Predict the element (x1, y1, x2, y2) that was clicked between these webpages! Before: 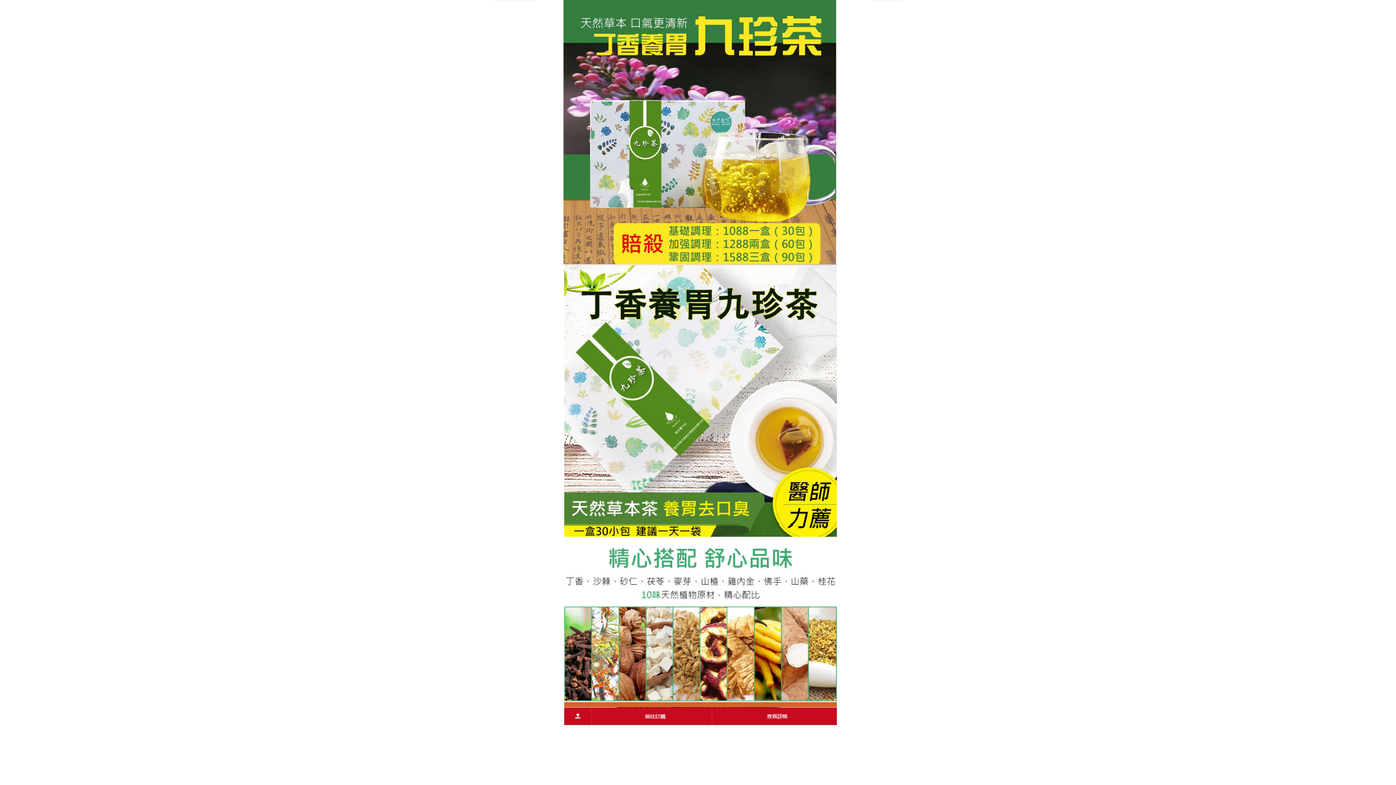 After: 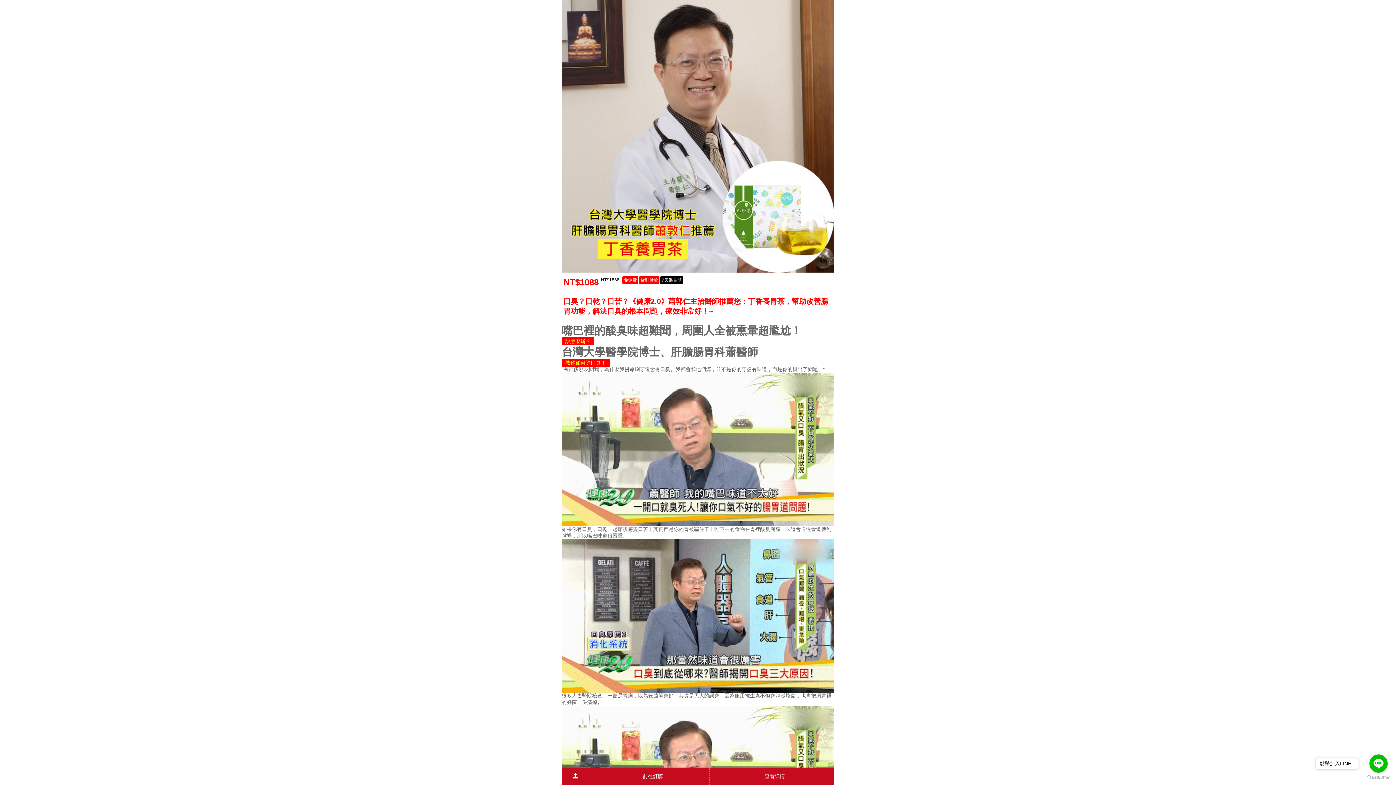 Action: bbox: (480, 358, 916, 365)